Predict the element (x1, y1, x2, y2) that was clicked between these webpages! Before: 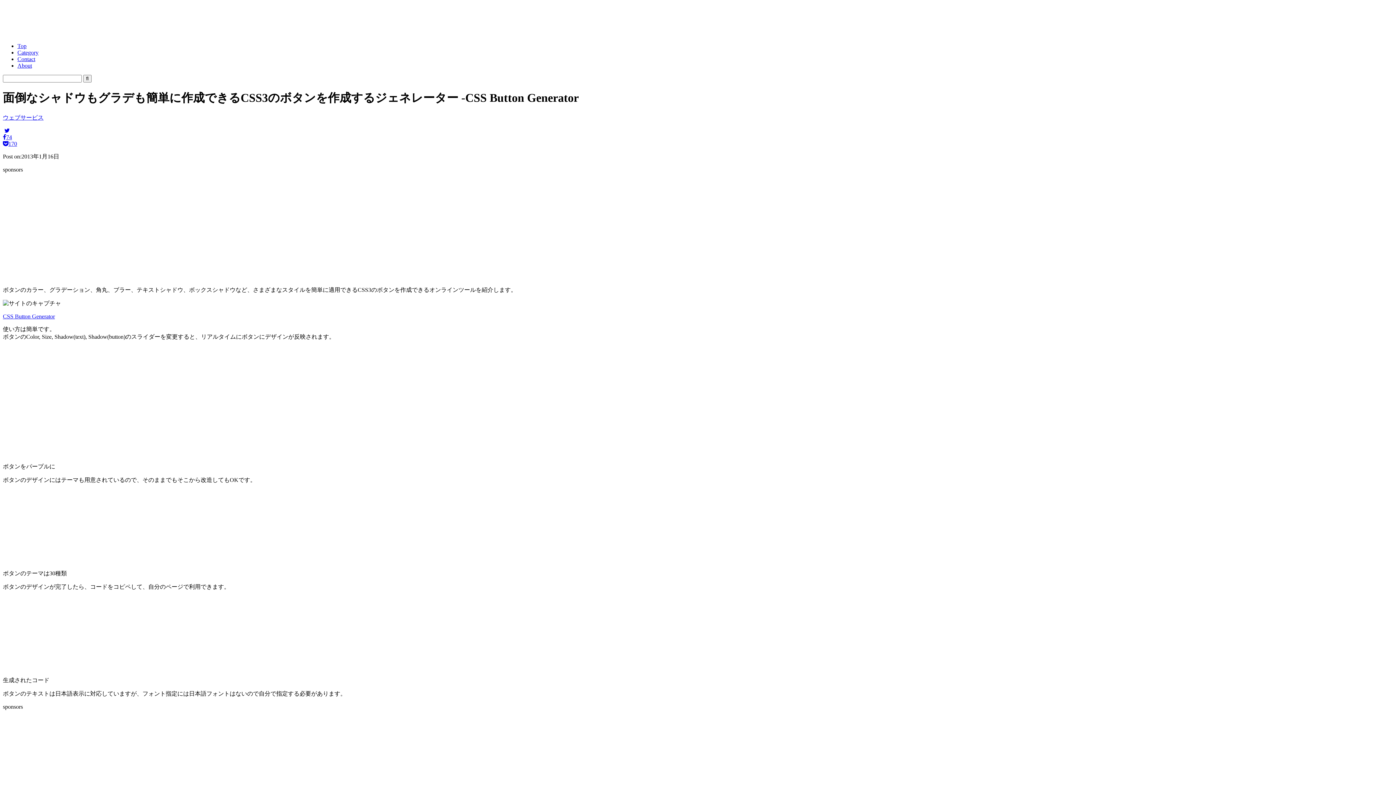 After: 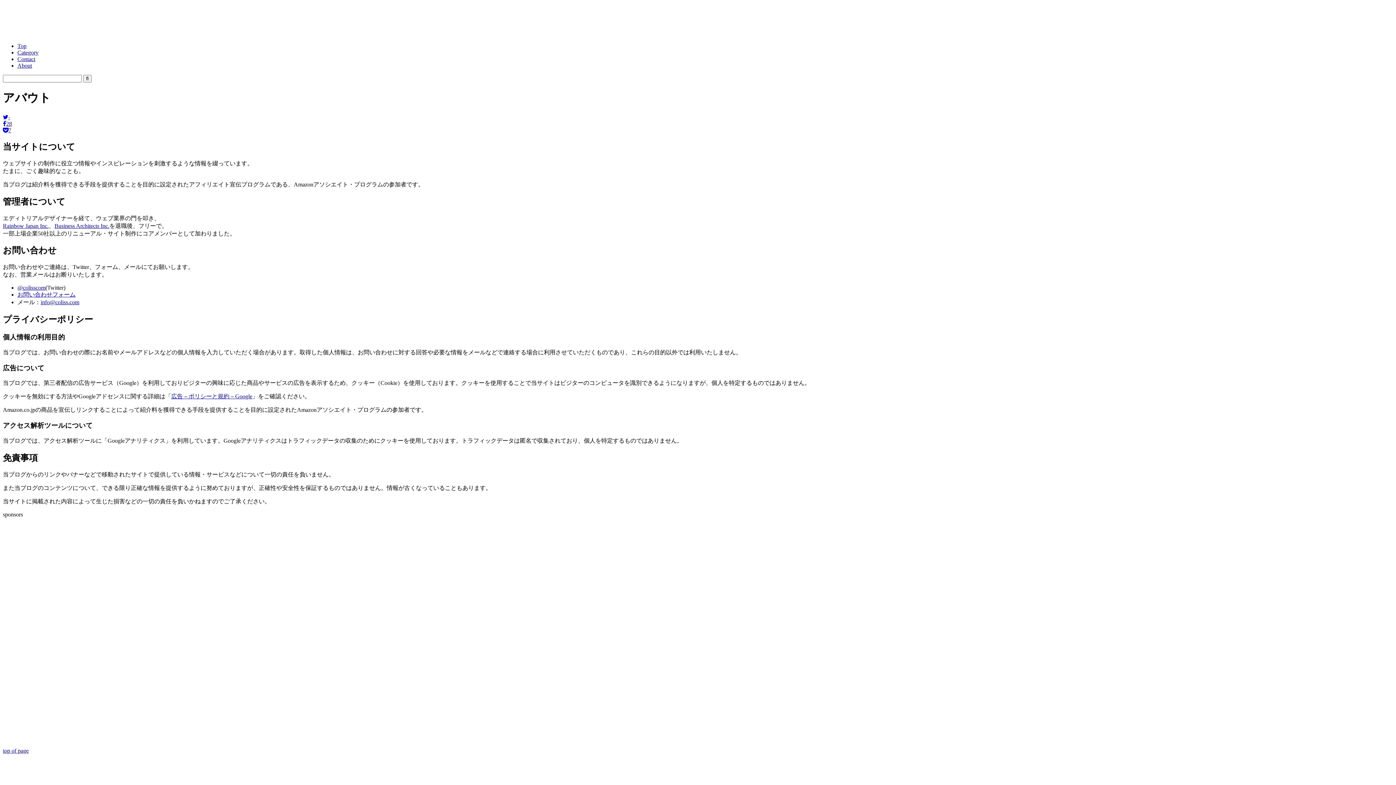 Action: label: About bbox: (17, 62, 32, 68)